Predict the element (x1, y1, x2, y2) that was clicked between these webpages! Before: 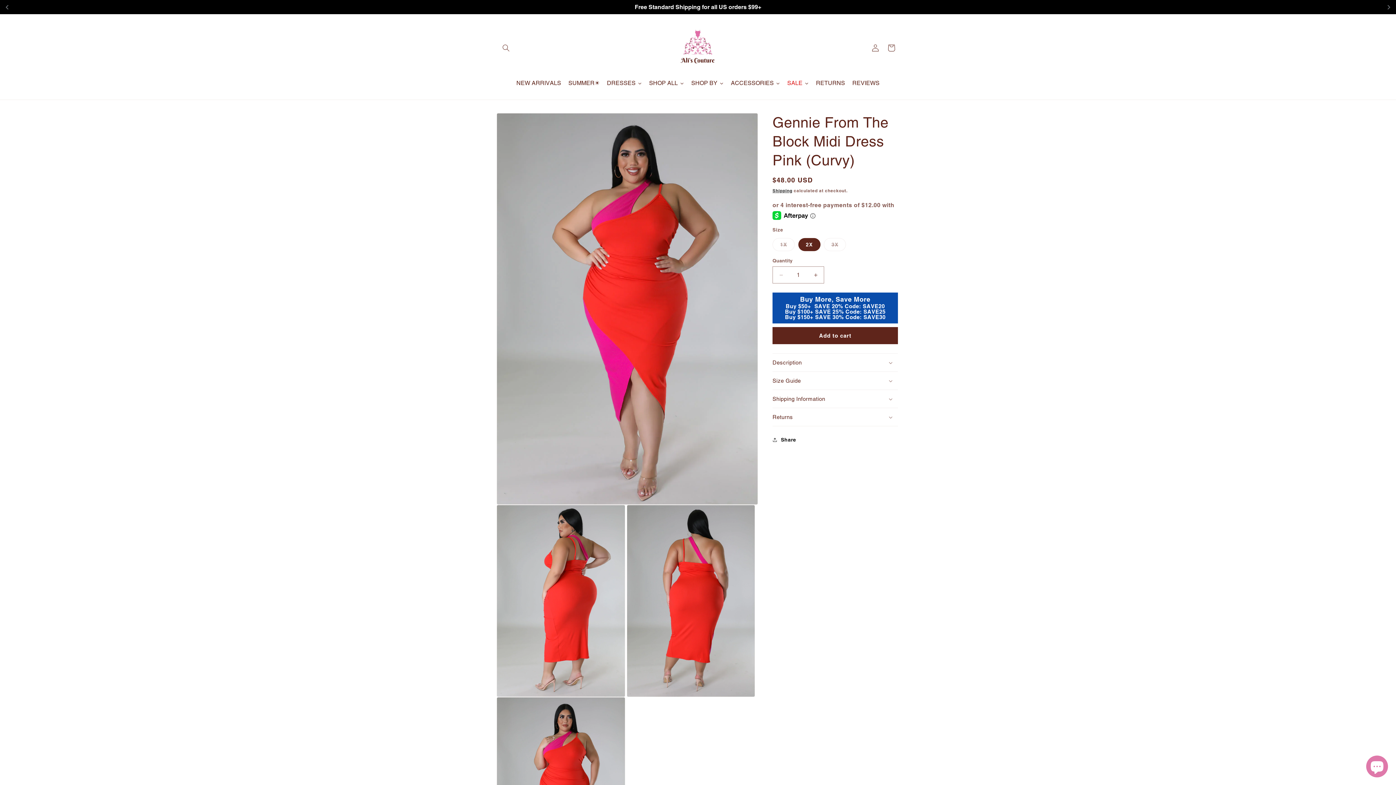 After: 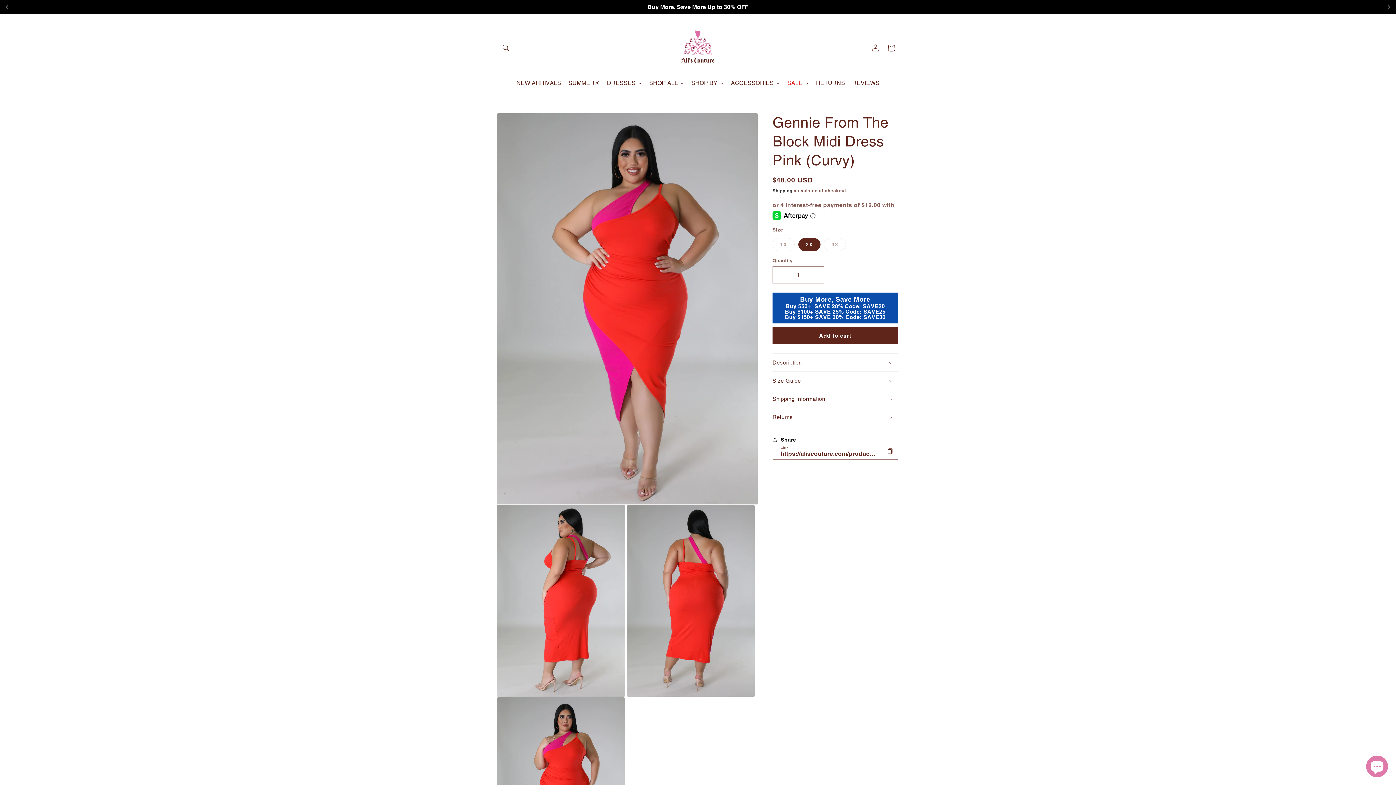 Action: bbox: (772, 432, 796, 448) label: Share